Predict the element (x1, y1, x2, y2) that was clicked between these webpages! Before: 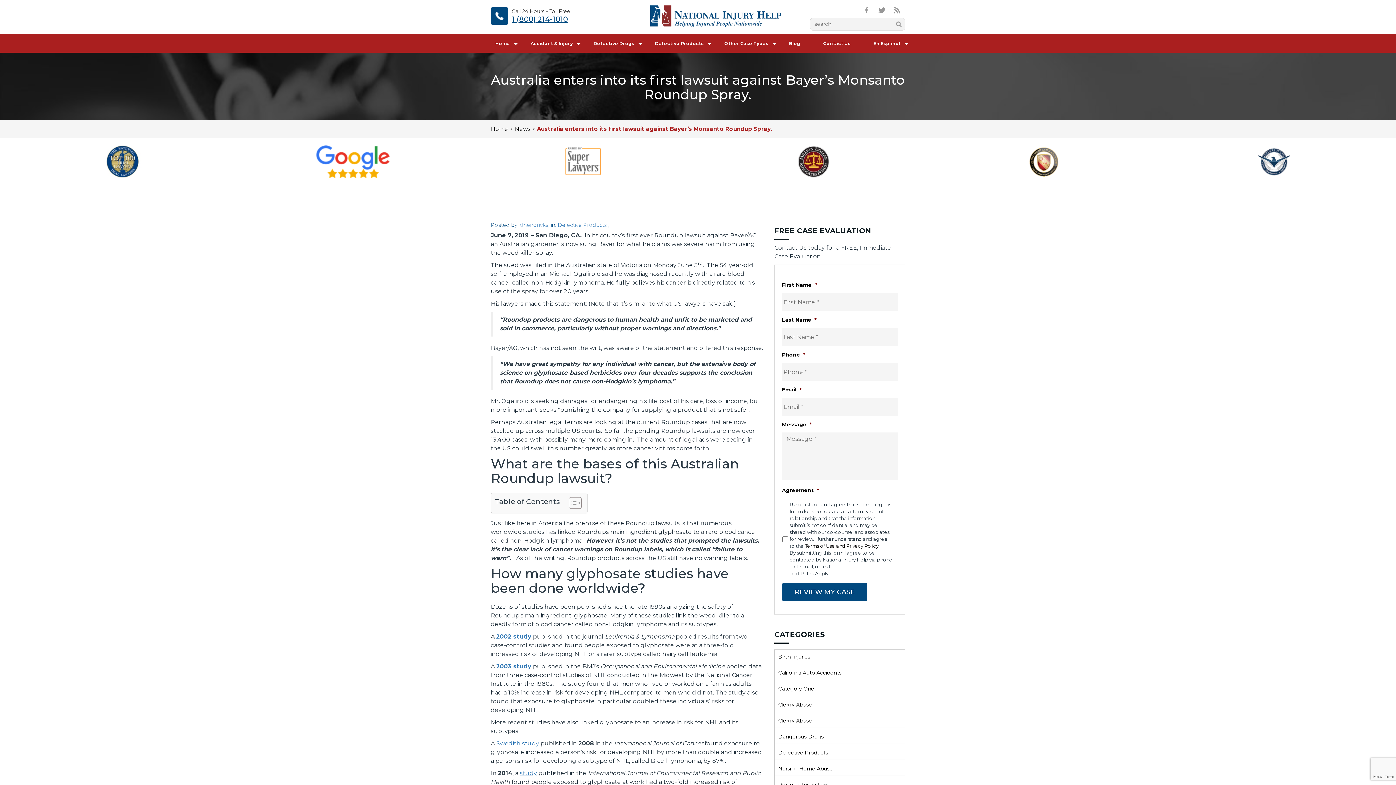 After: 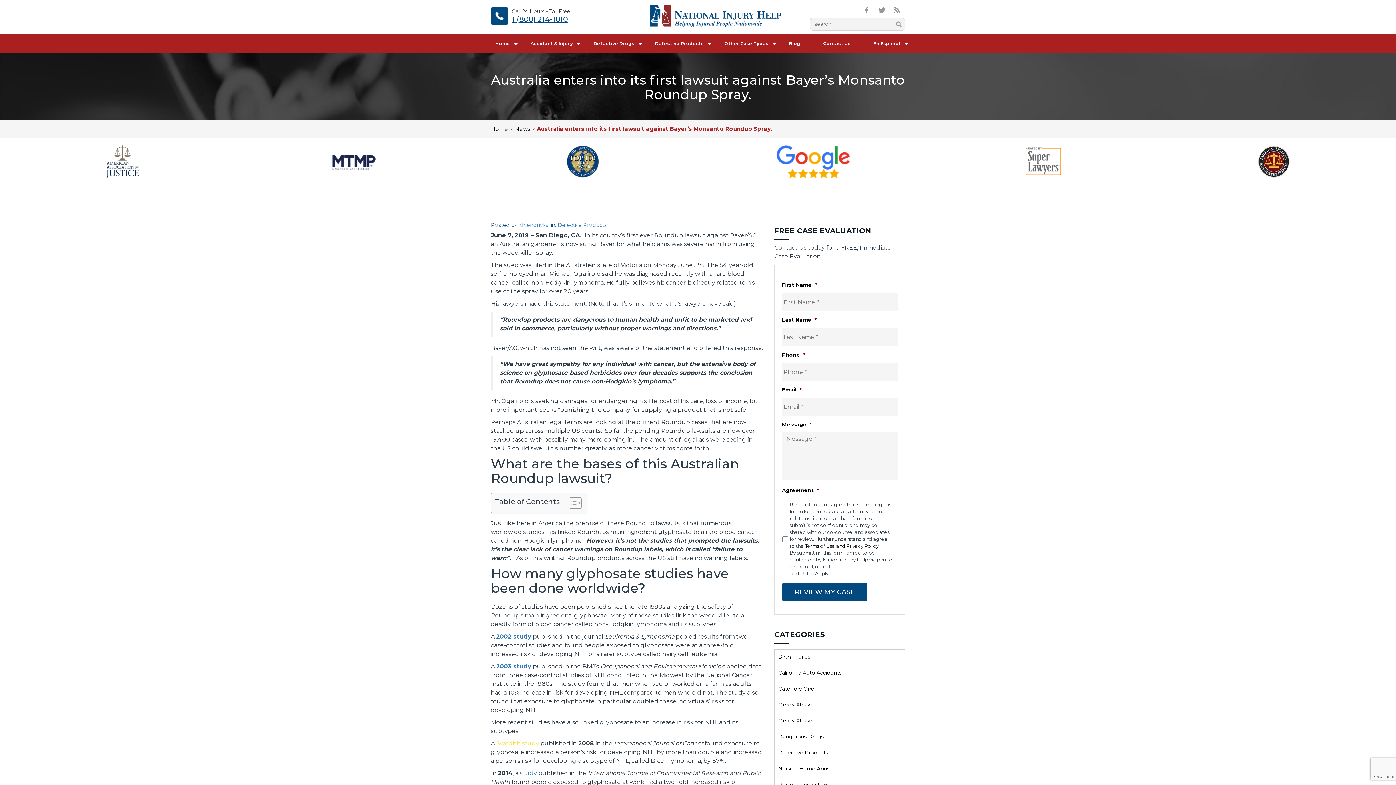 Action: label: Swedish study bbox: (496, 740, 539, 747)